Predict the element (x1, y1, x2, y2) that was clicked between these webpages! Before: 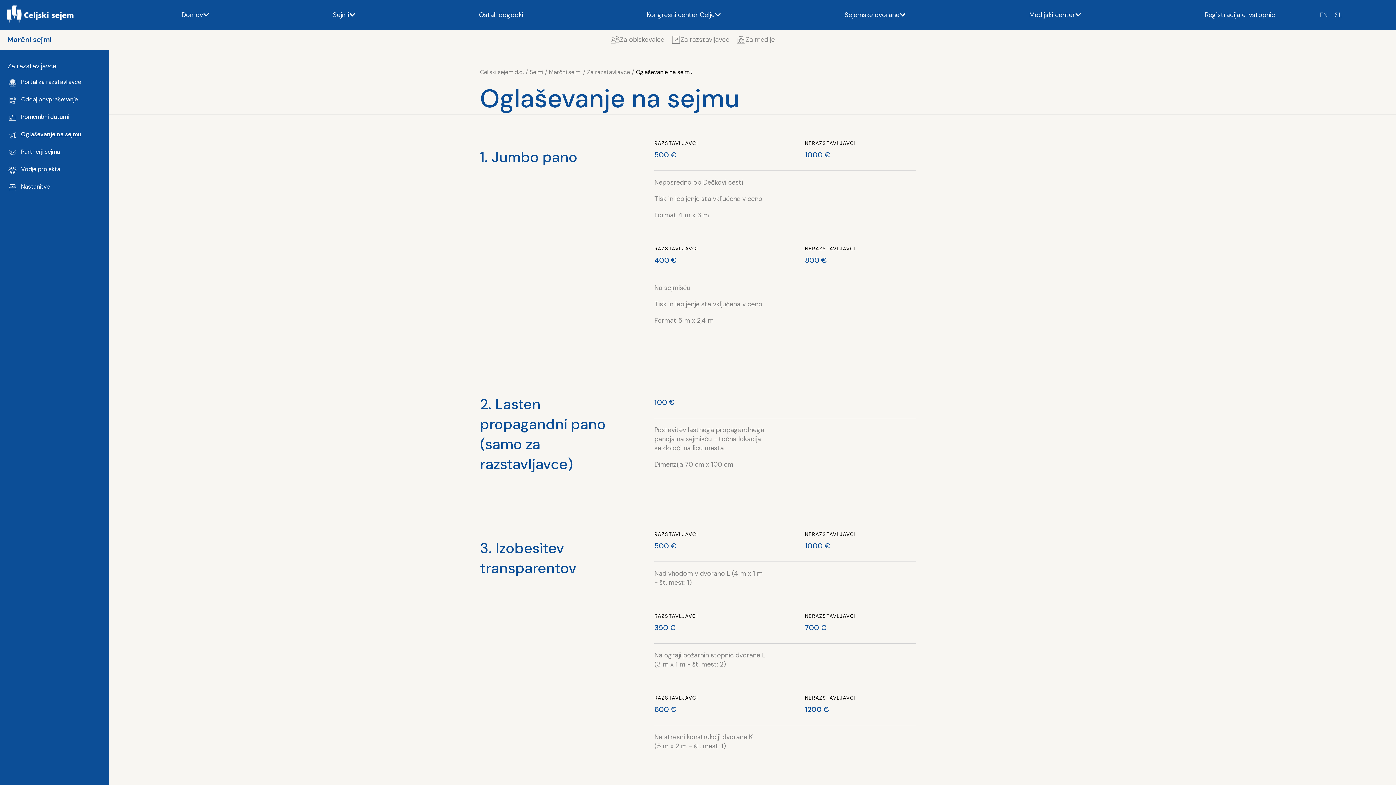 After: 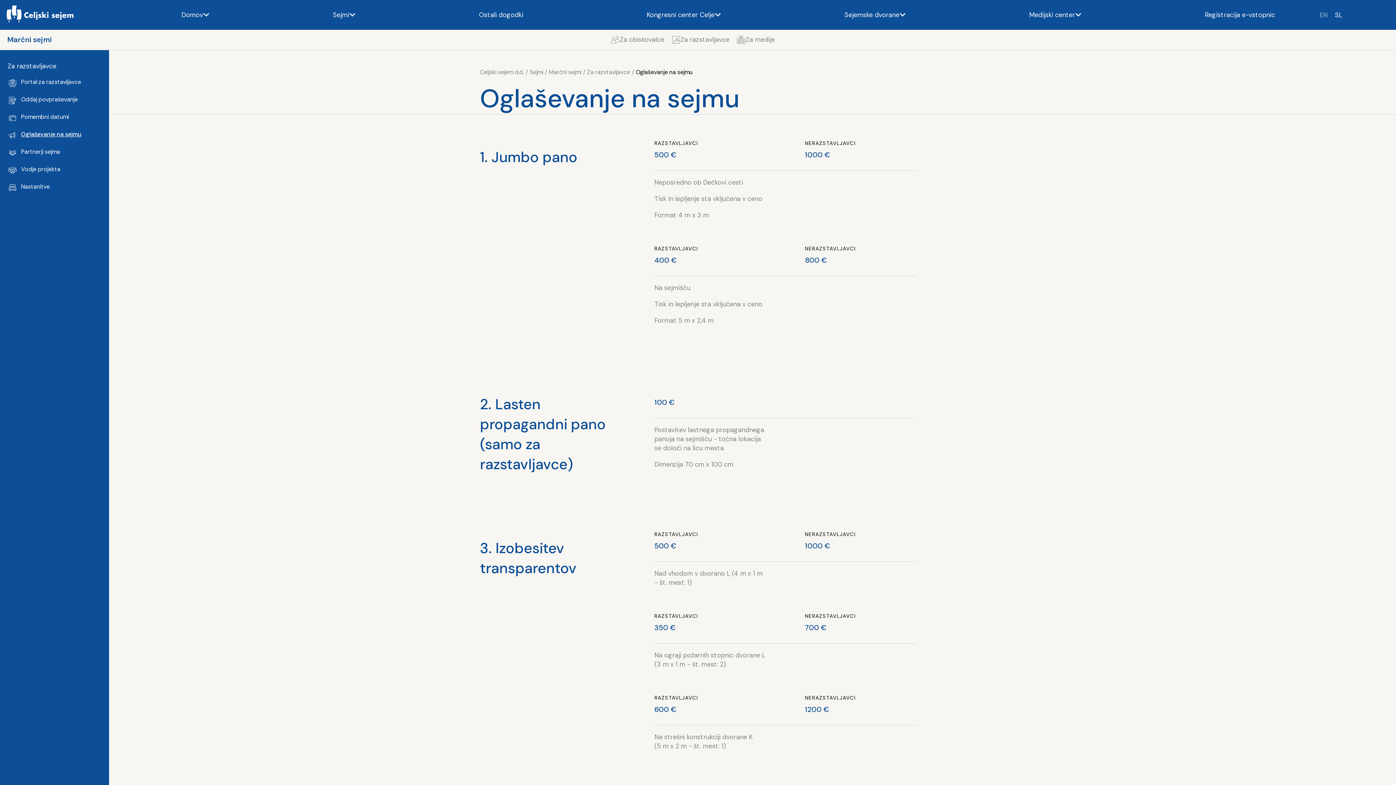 Action: bbox: (7, 130, 98, 147) label: Oglaševanje na sejmu